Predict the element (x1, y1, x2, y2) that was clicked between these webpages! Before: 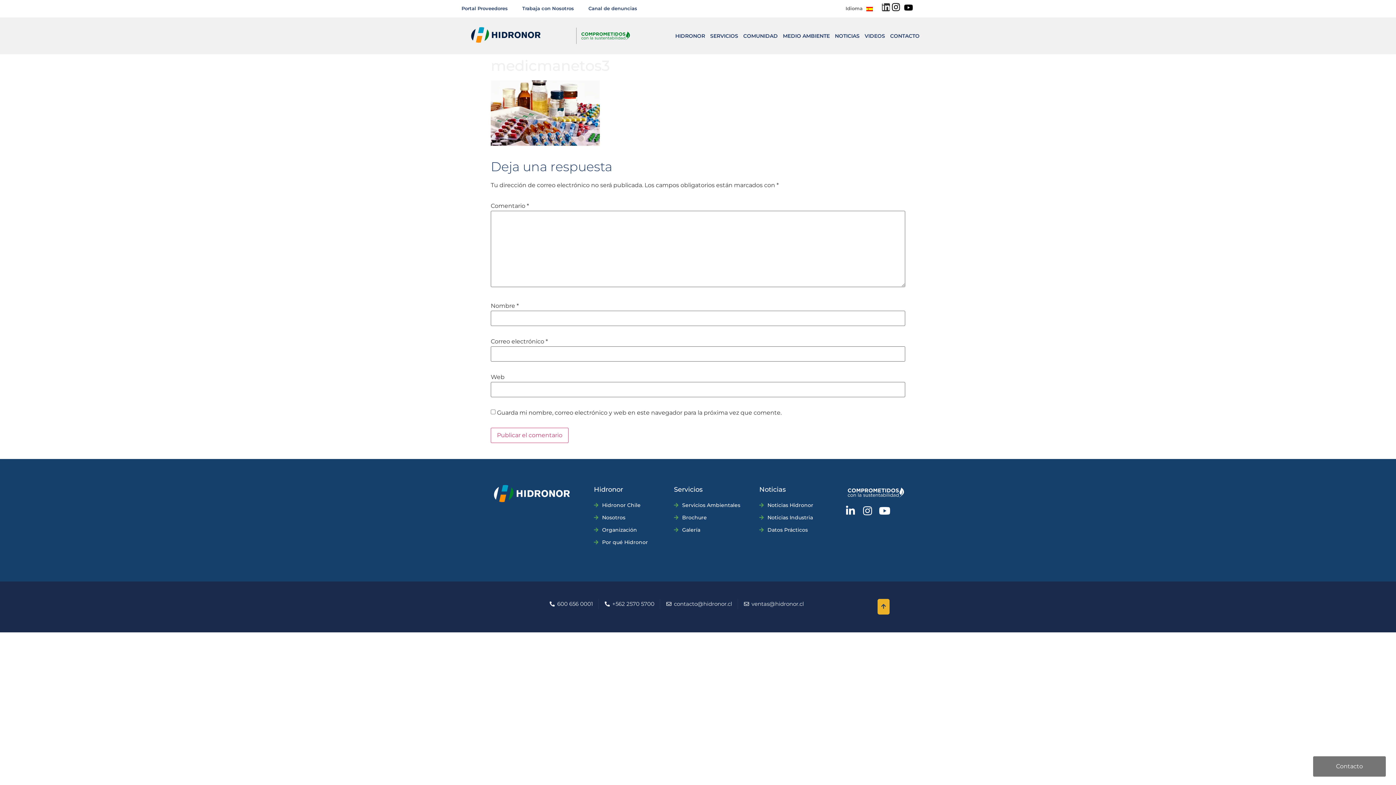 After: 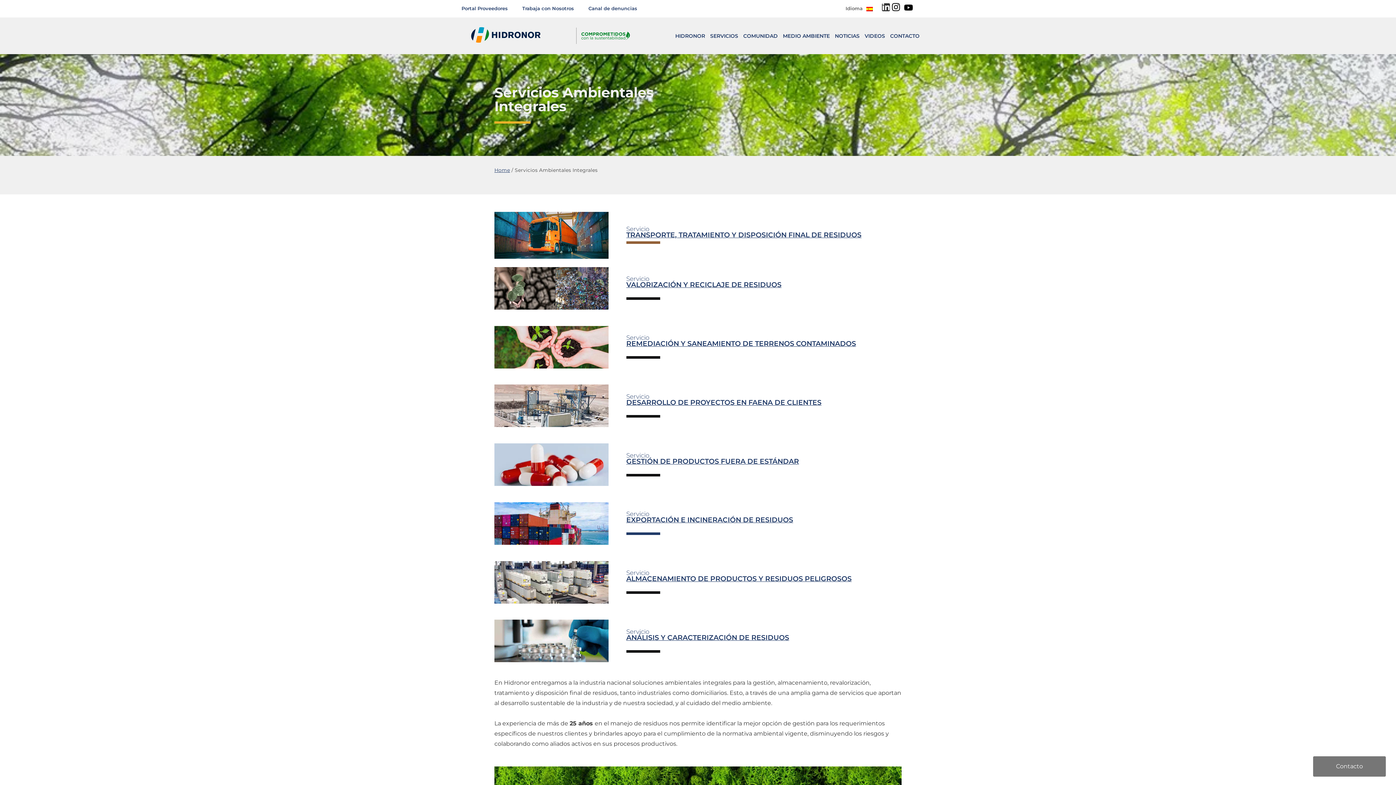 Action: label: Servicios Ambientales bbox: (674, 500, 759, 510)